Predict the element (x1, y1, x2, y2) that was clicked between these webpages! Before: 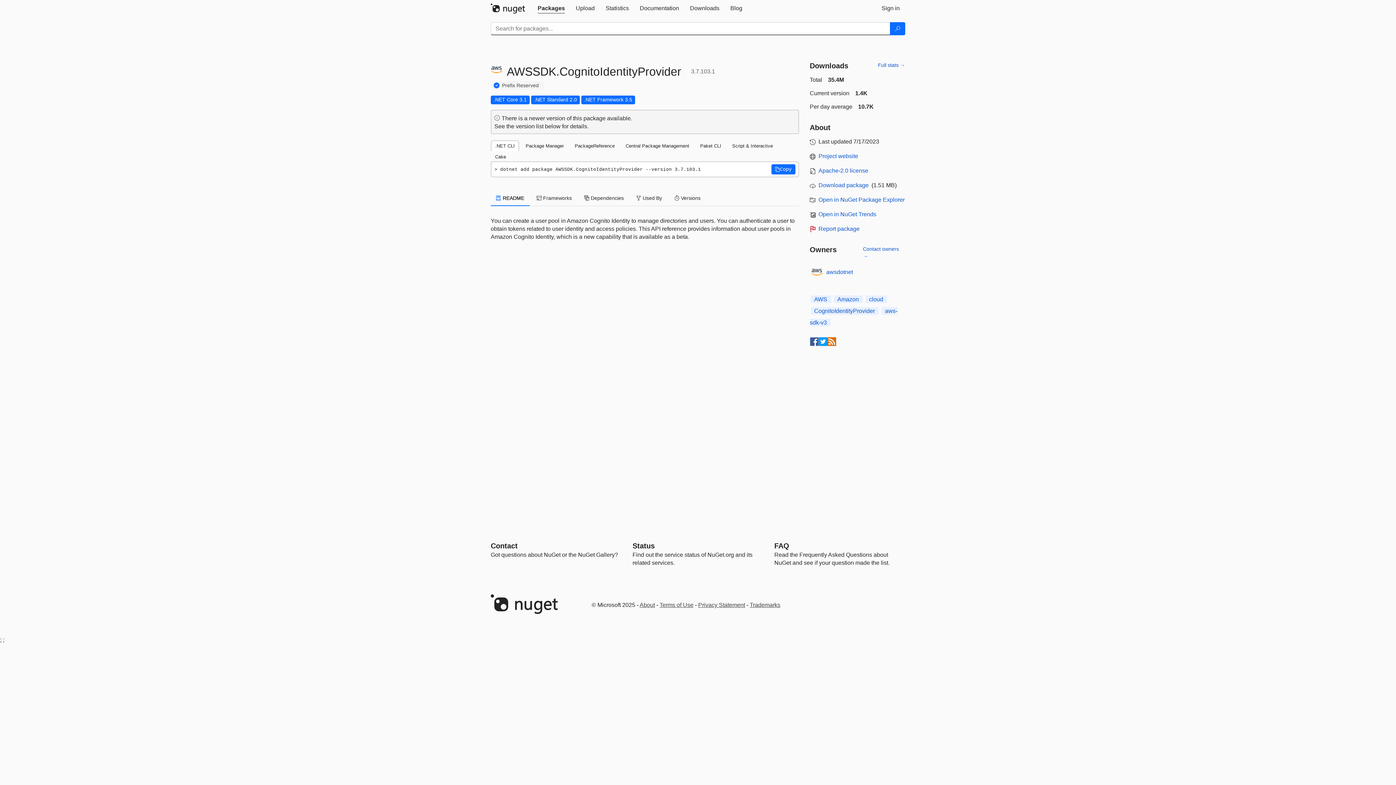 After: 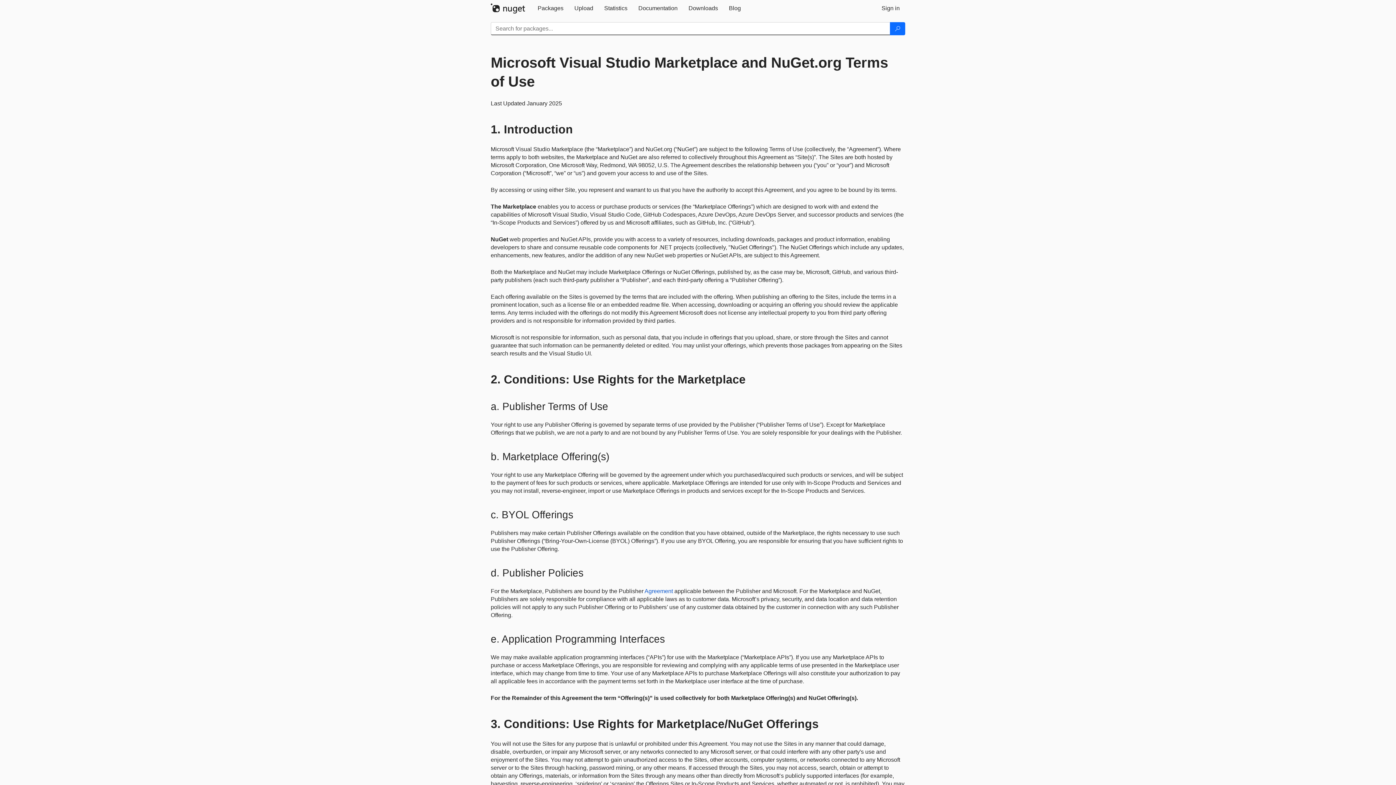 Action: bbox: (659, 602, 693, 608) label: Terms of Use